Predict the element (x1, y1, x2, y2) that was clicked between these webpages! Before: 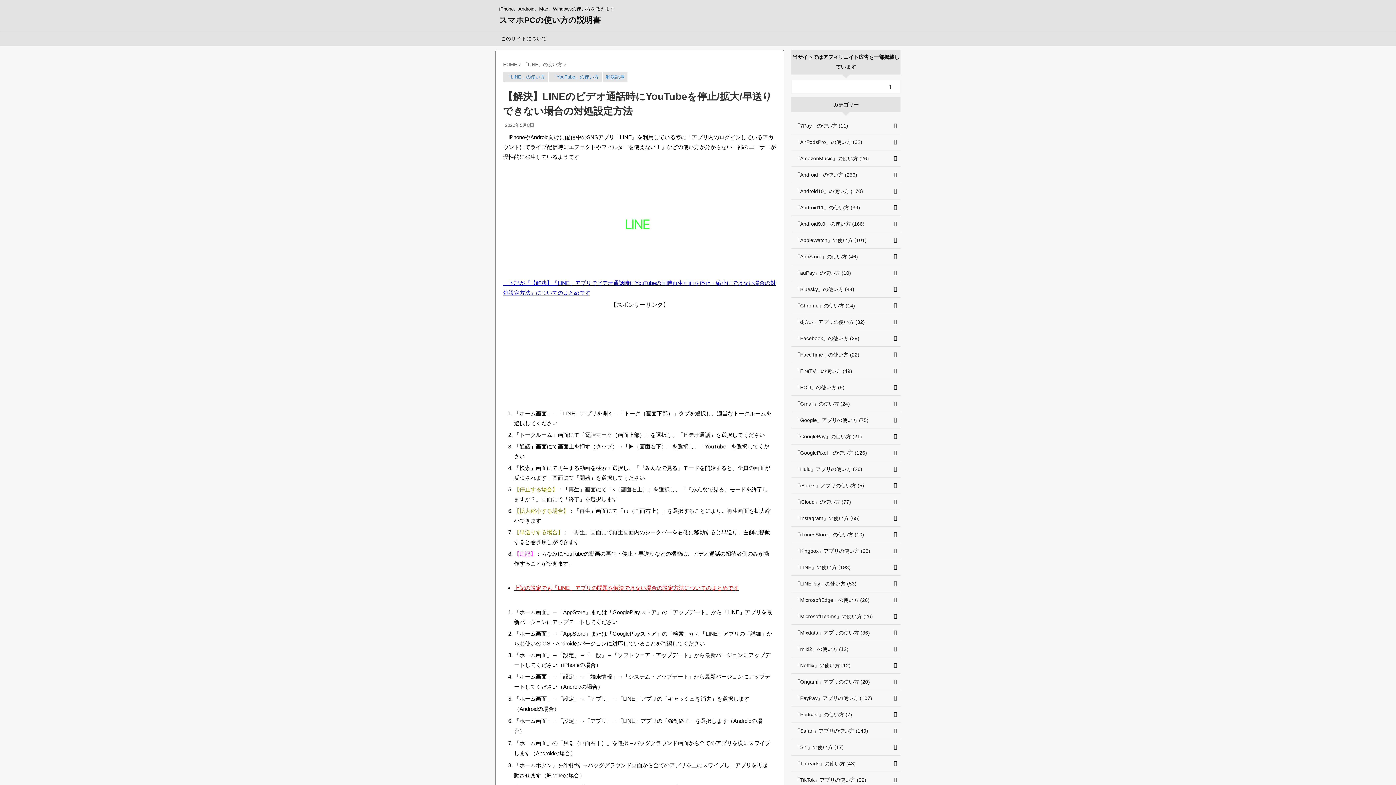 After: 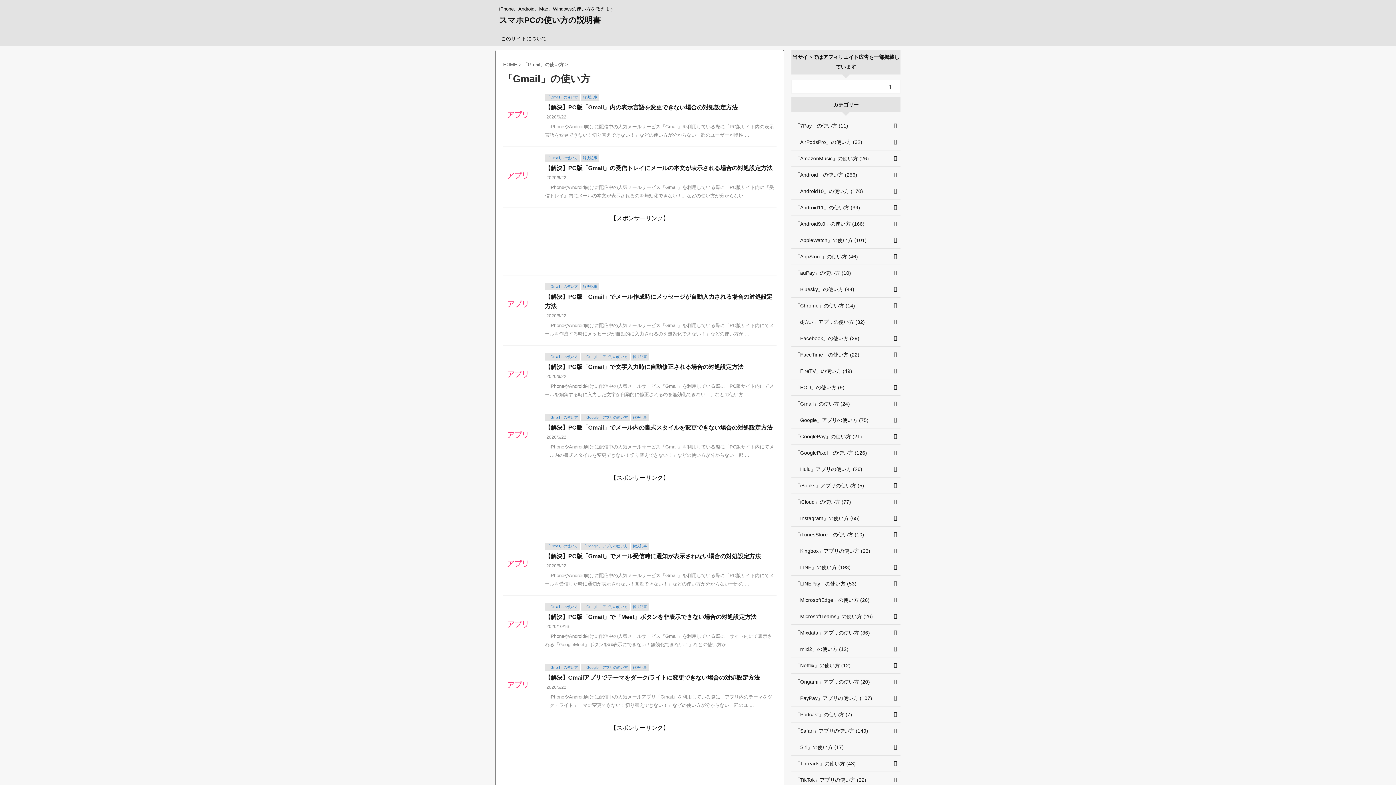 Action: label: 「Gmail」の使い方 (24) bbox: (791, 396, 900, 412)